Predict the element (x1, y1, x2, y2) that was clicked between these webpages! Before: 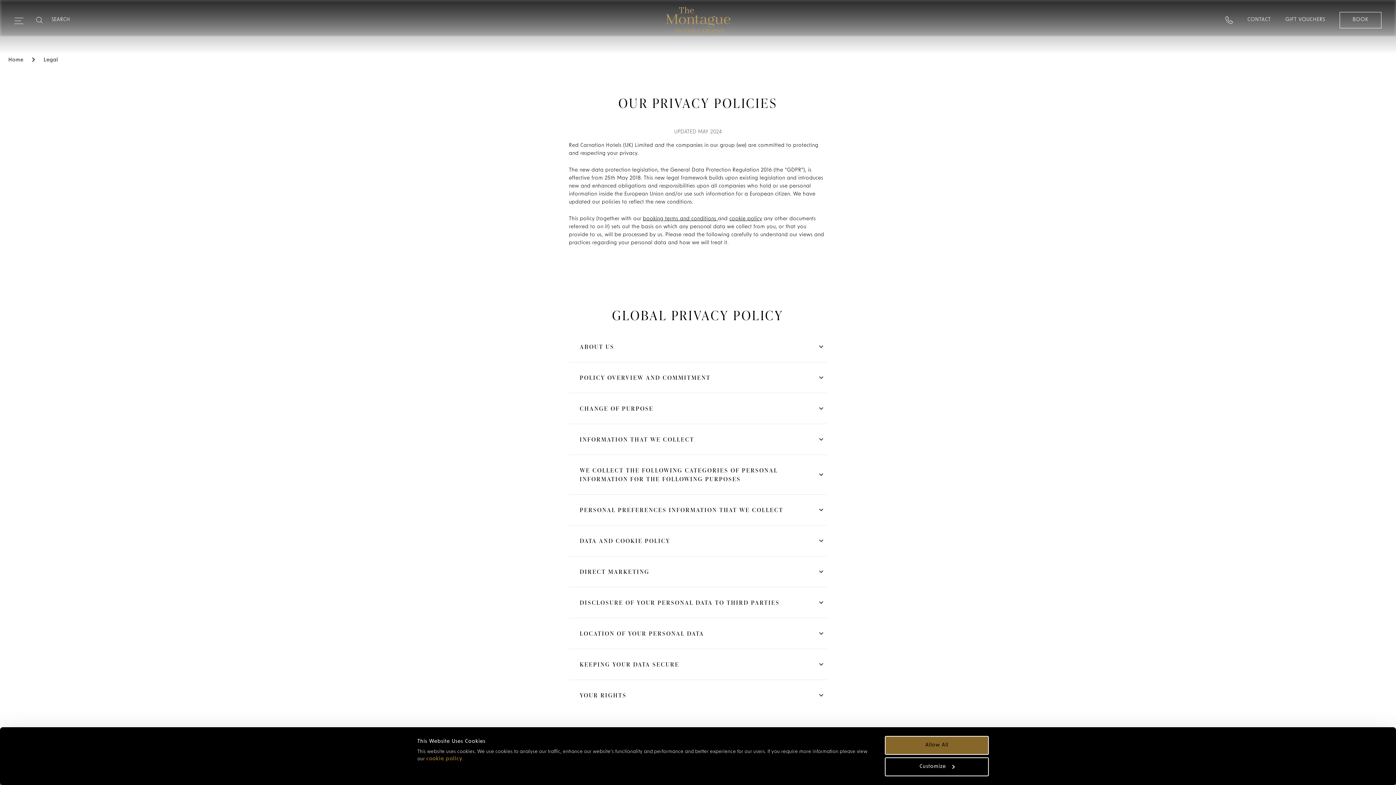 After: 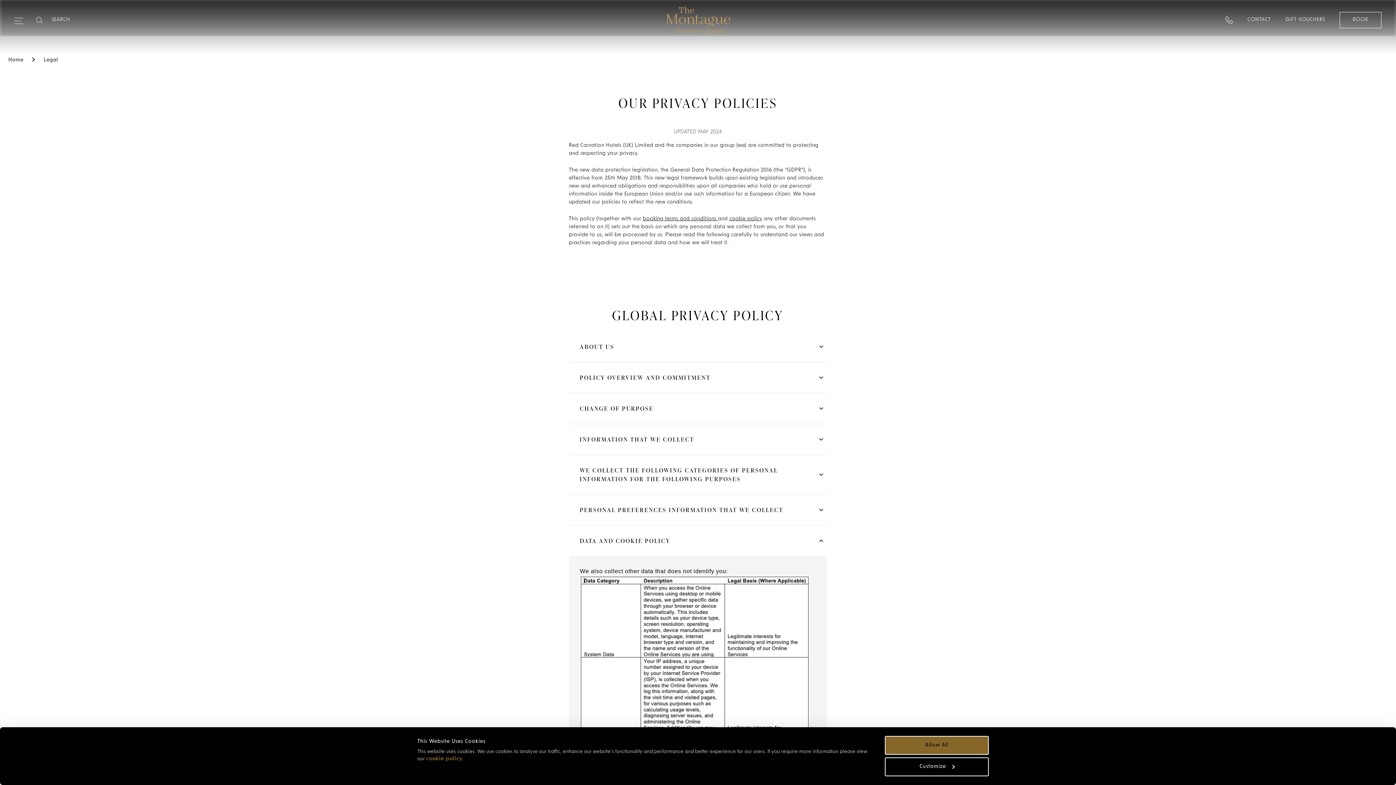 Action: label: DATA AND COOKIE POLICY bbox: (569, 525, 827, 556)